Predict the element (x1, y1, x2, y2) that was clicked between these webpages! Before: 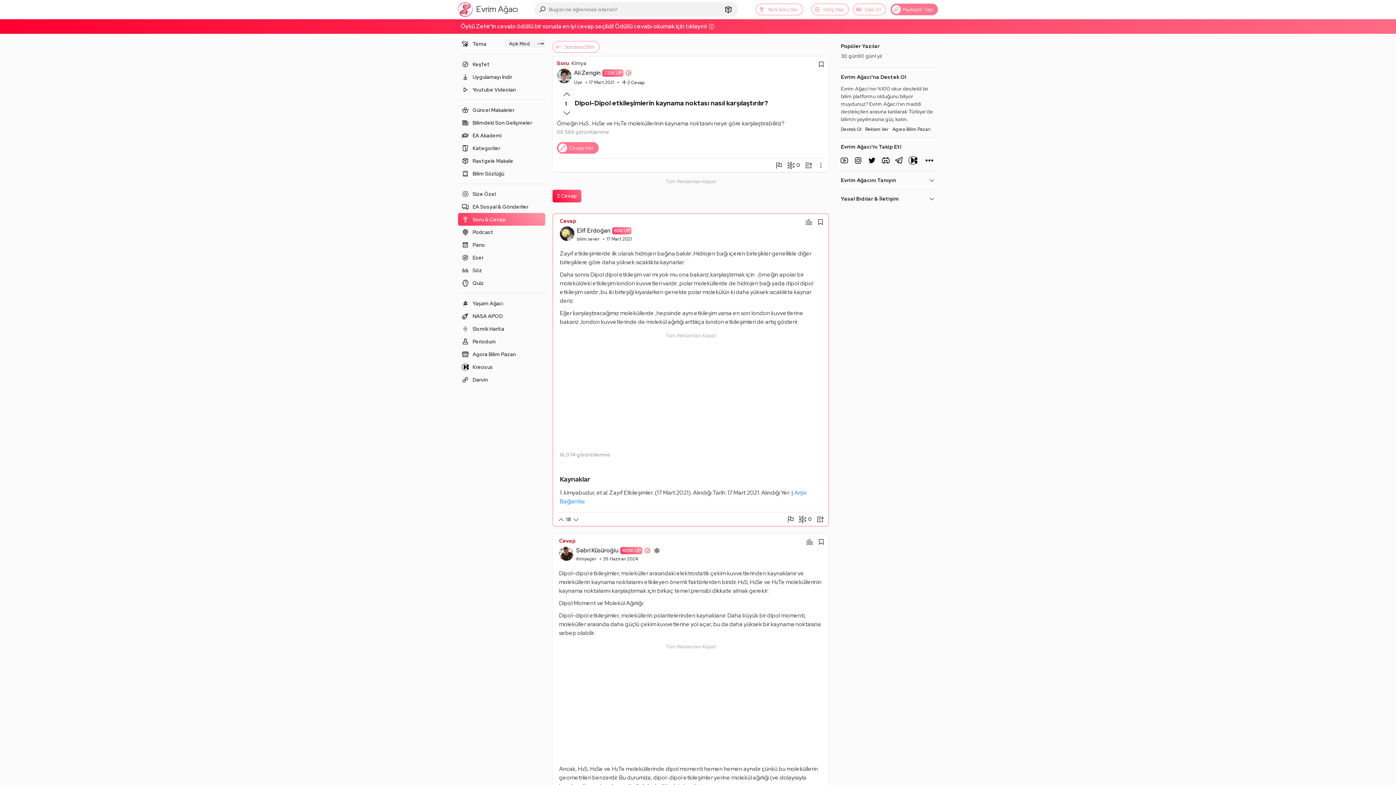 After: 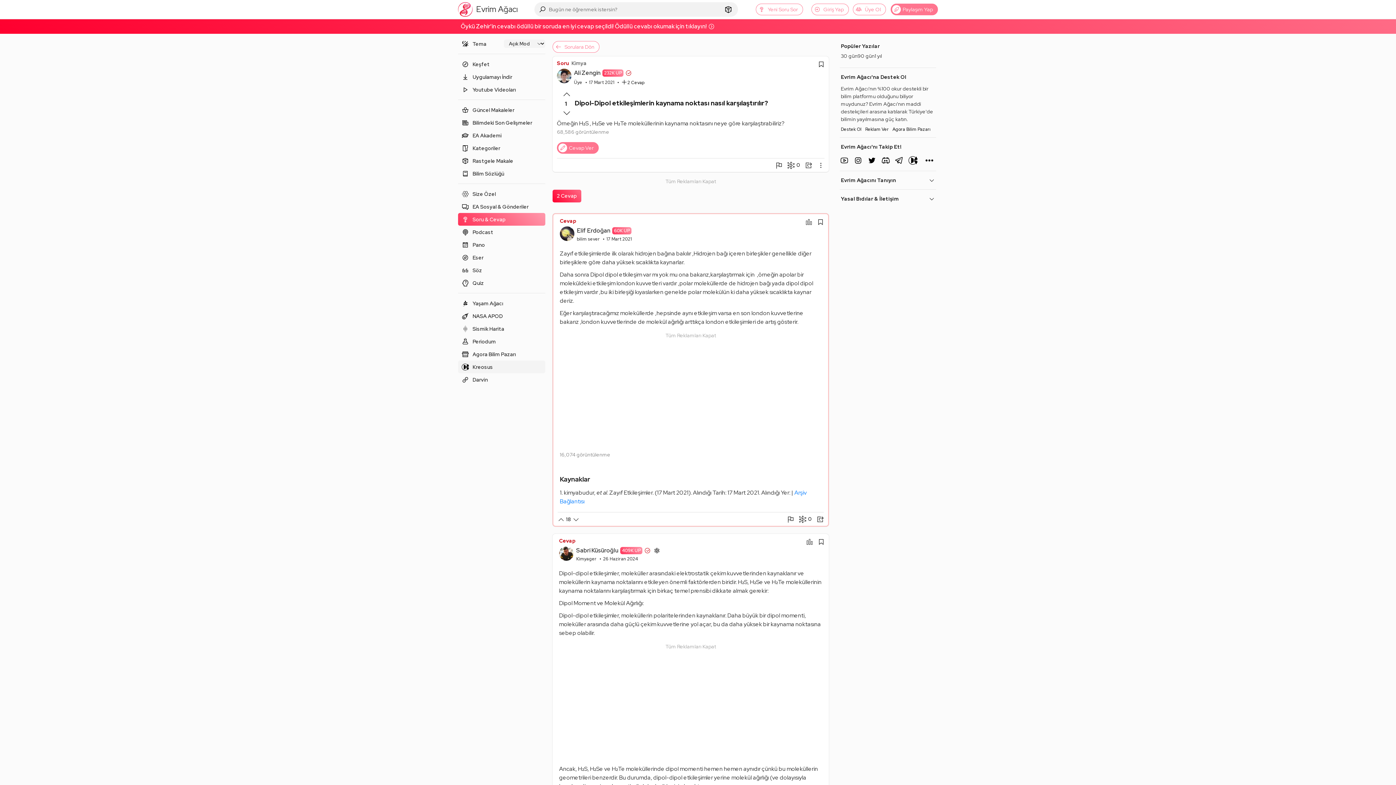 Action: label: Kreosus bbox: (458, 360, 545, 373)